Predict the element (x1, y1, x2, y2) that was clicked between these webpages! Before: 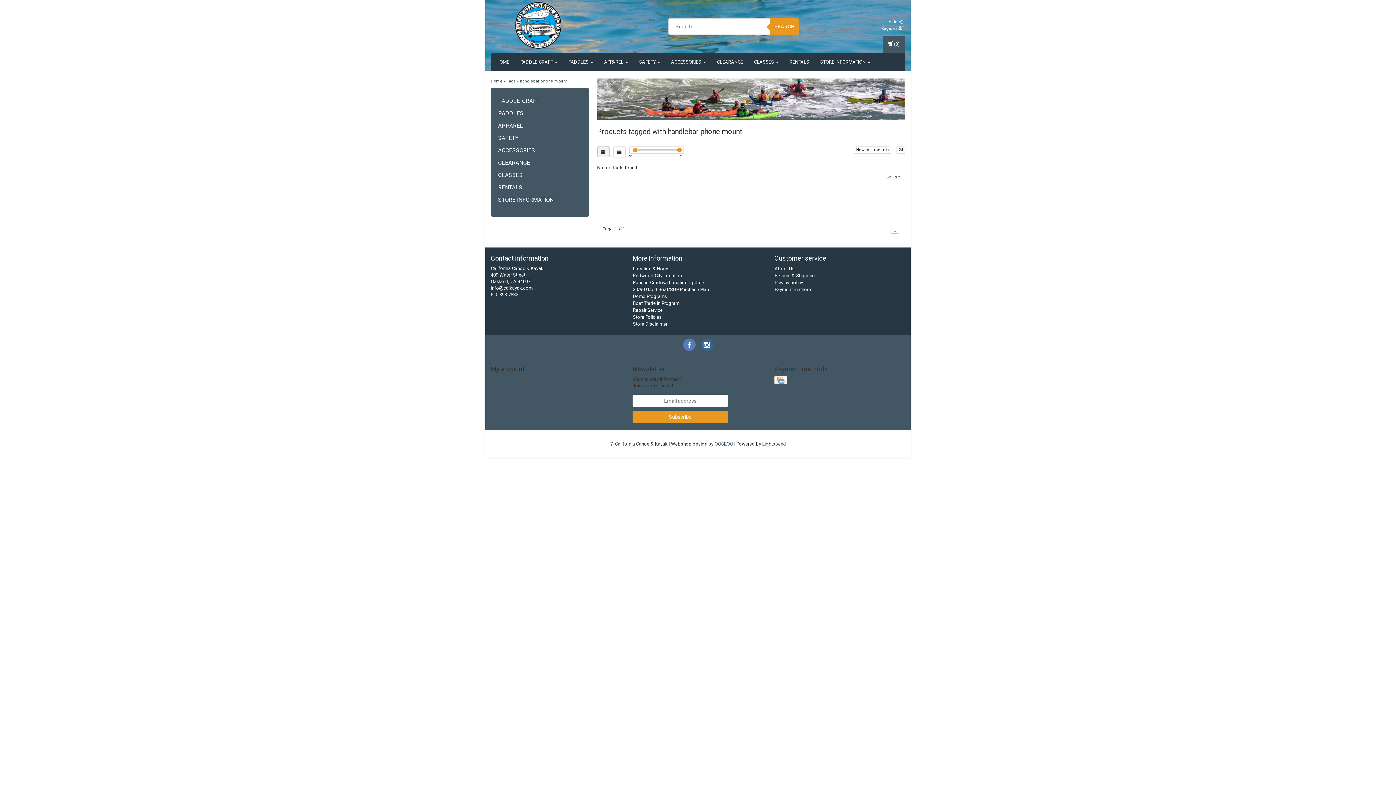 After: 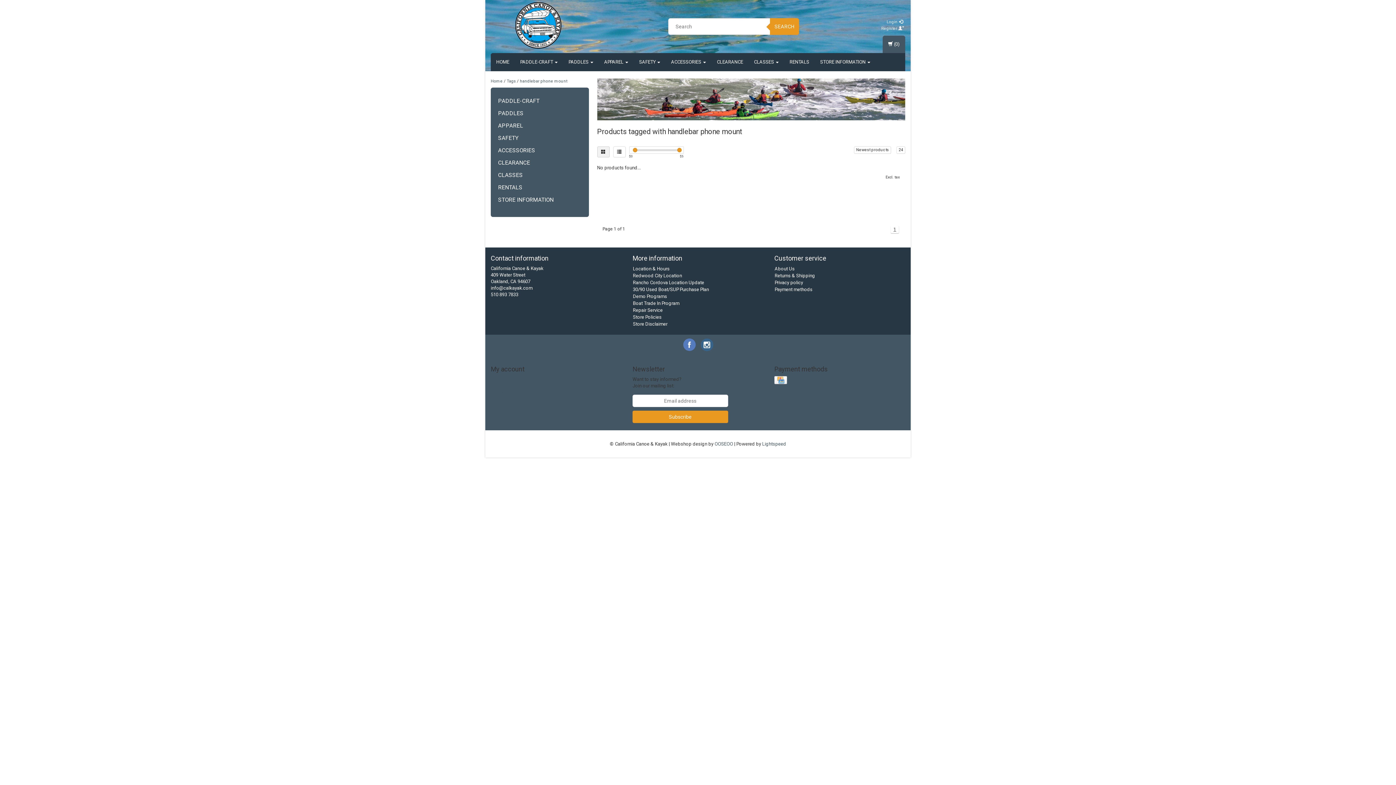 Action: bbox: (597, 146, 609, 157)